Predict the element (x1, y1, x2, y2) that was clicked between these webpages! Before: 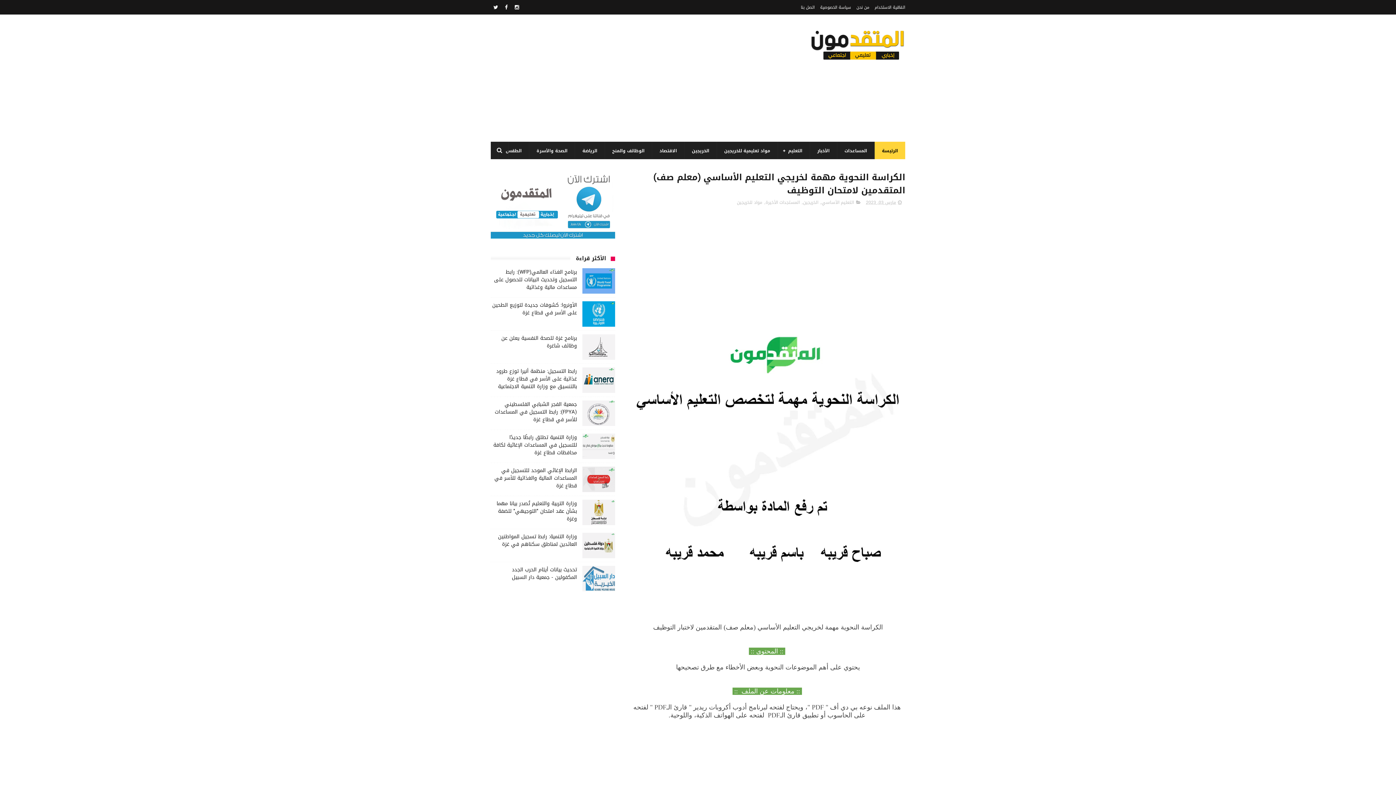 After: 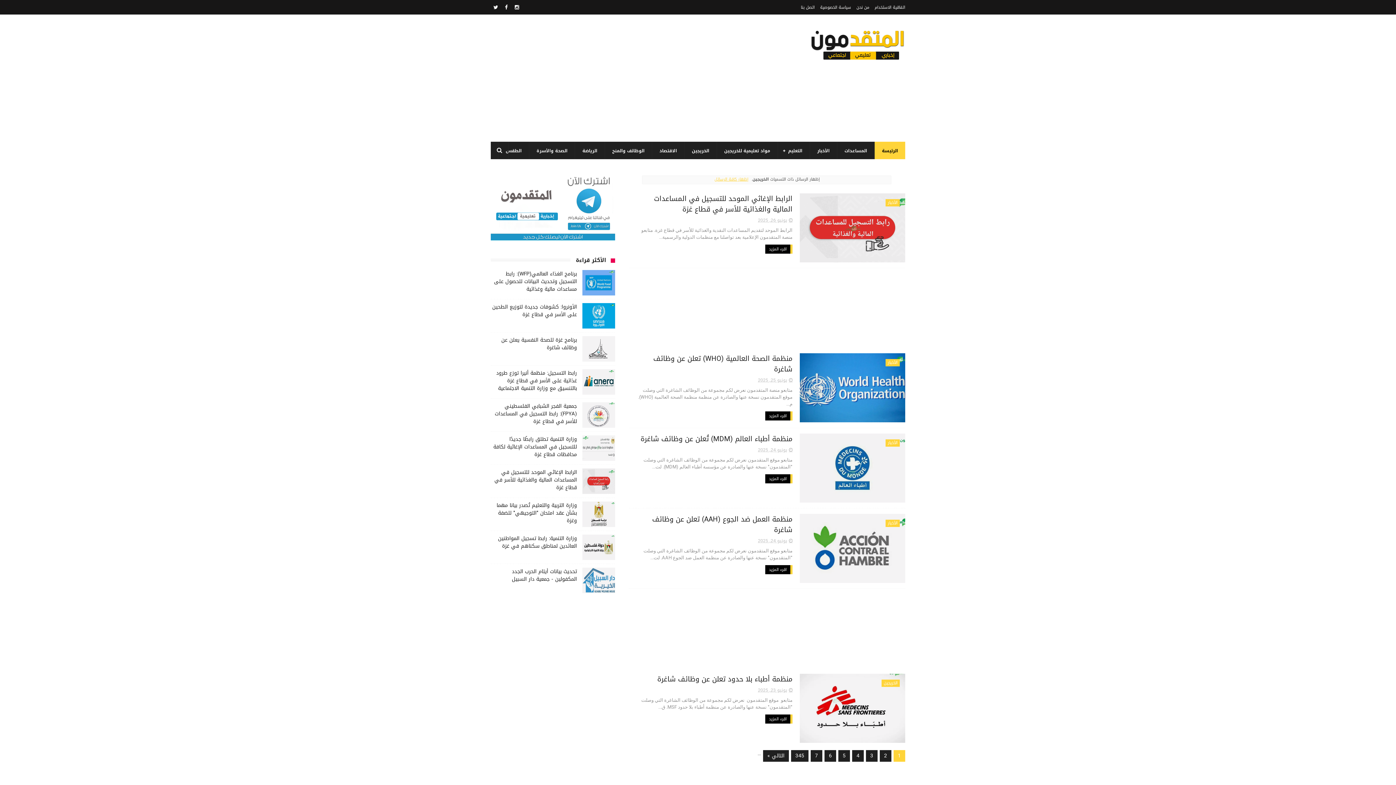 Action: bbox: (803, 198, 819, 206) label: الخريجين